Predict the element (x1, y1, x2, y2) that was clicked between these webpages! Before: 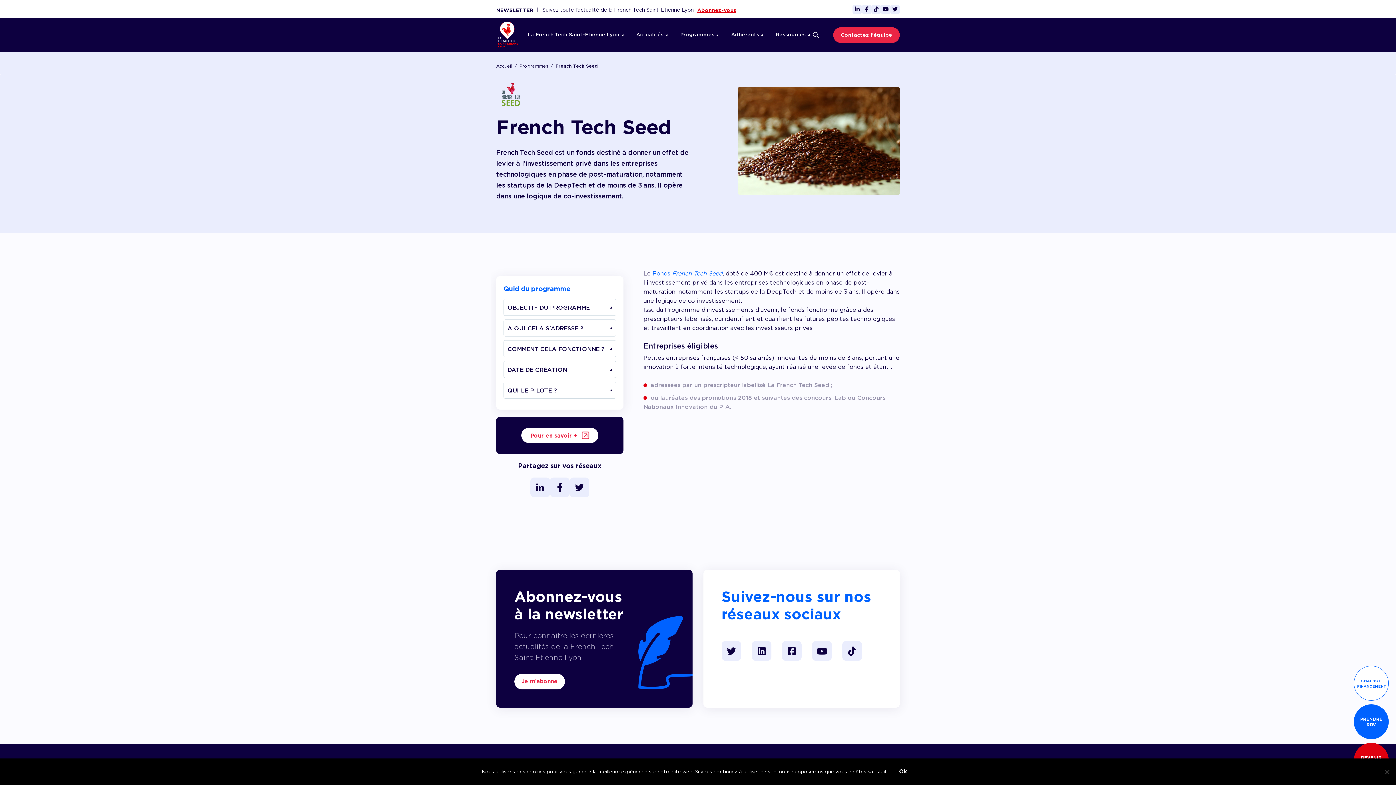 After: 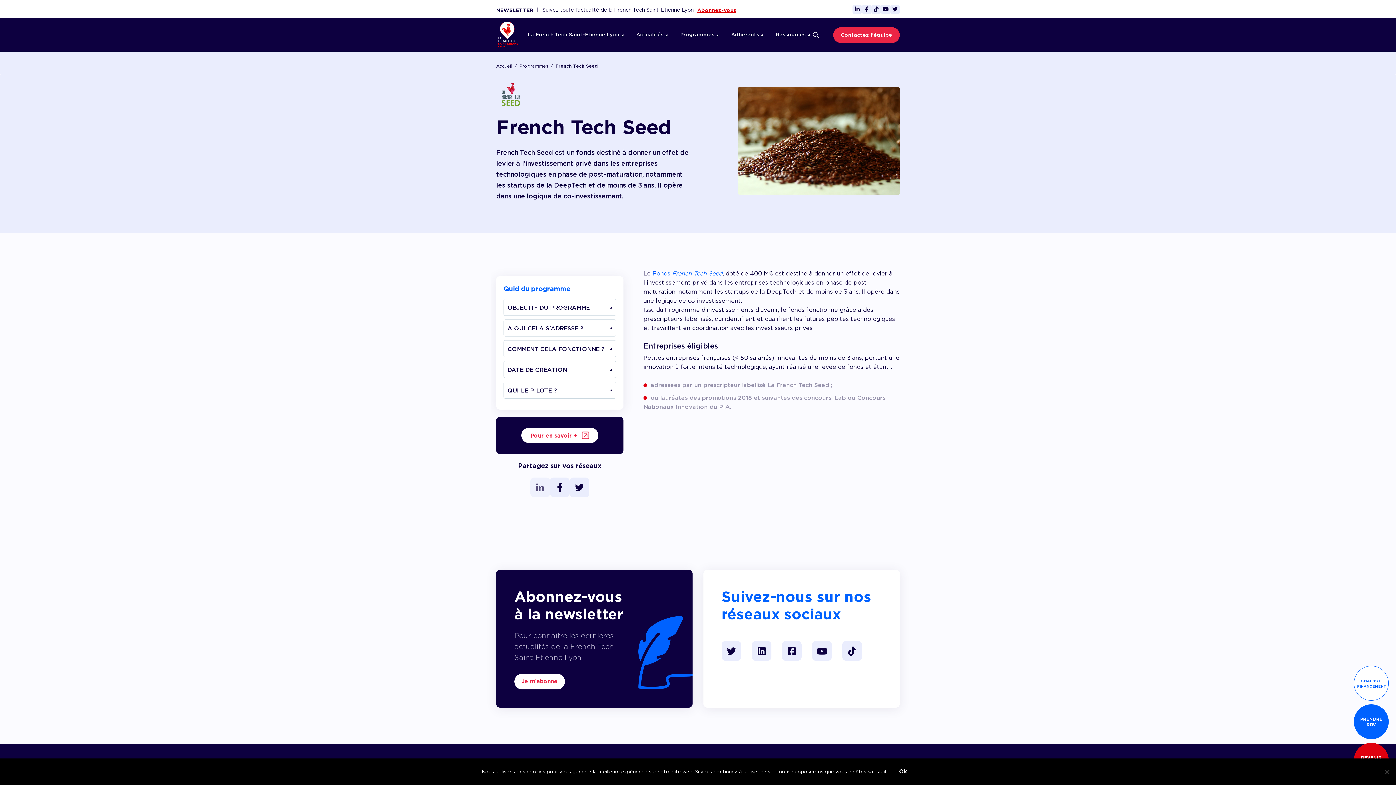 Action: bbox: (530, 477, 550, 497)